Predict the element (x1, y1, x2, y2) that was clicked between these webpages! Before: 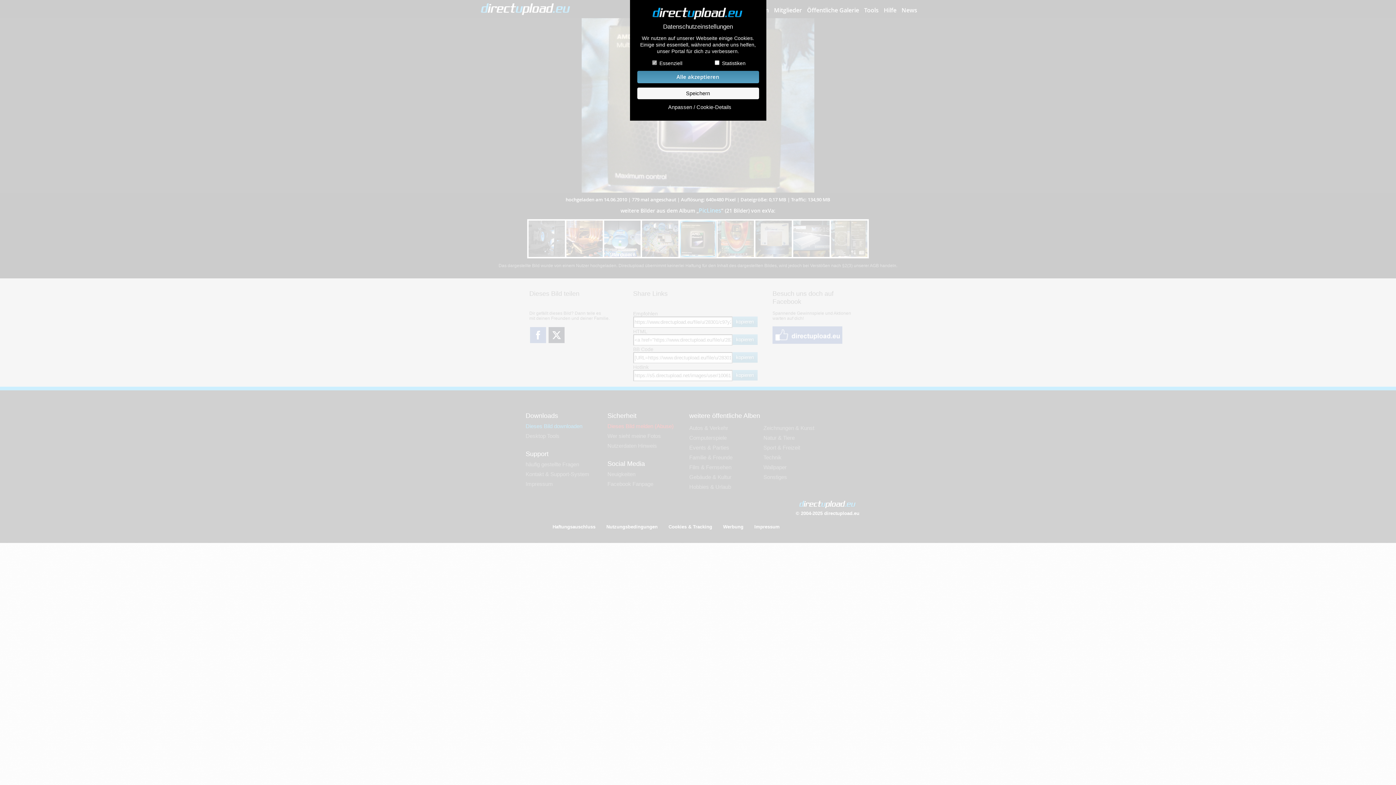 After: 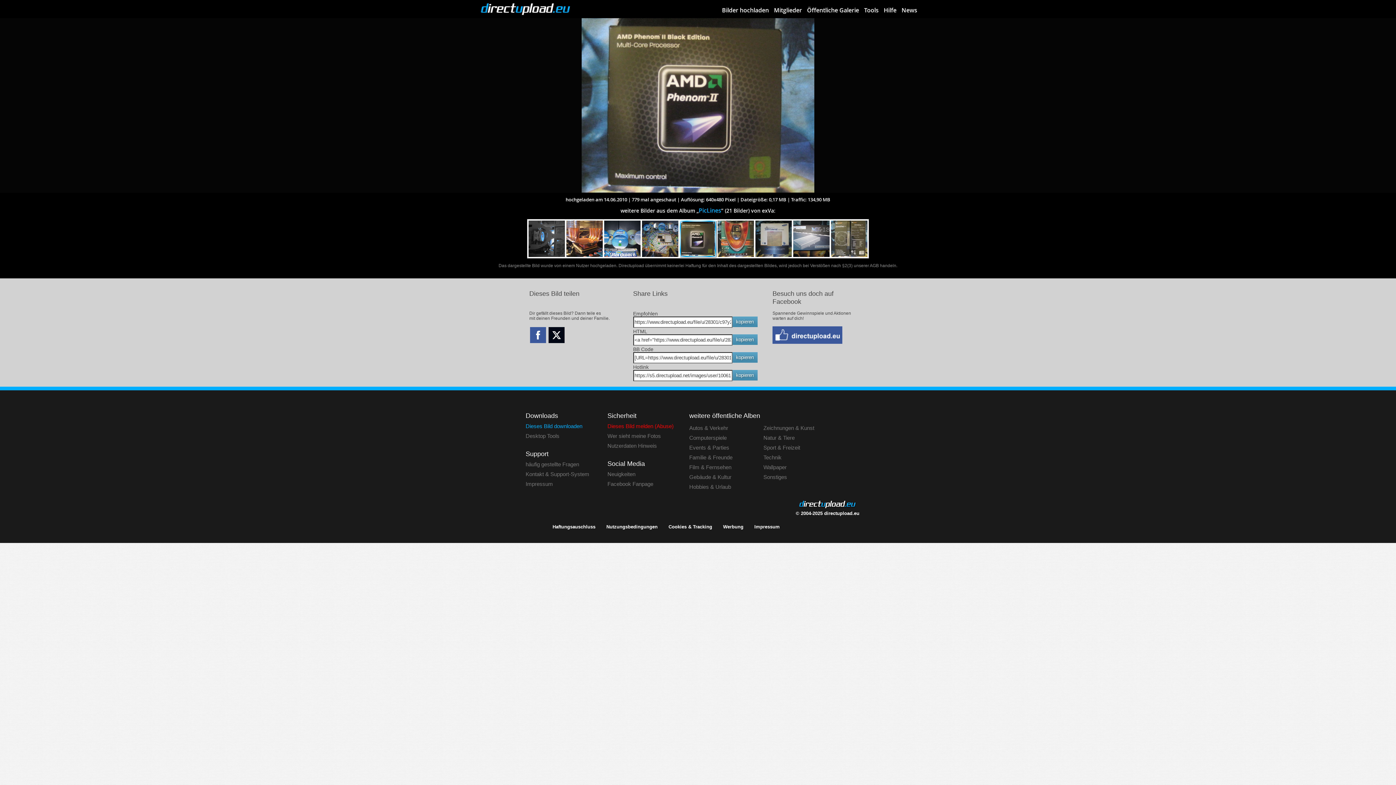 Action: label: Alle akzeptieren bbox: (637, 70, 759, 83)